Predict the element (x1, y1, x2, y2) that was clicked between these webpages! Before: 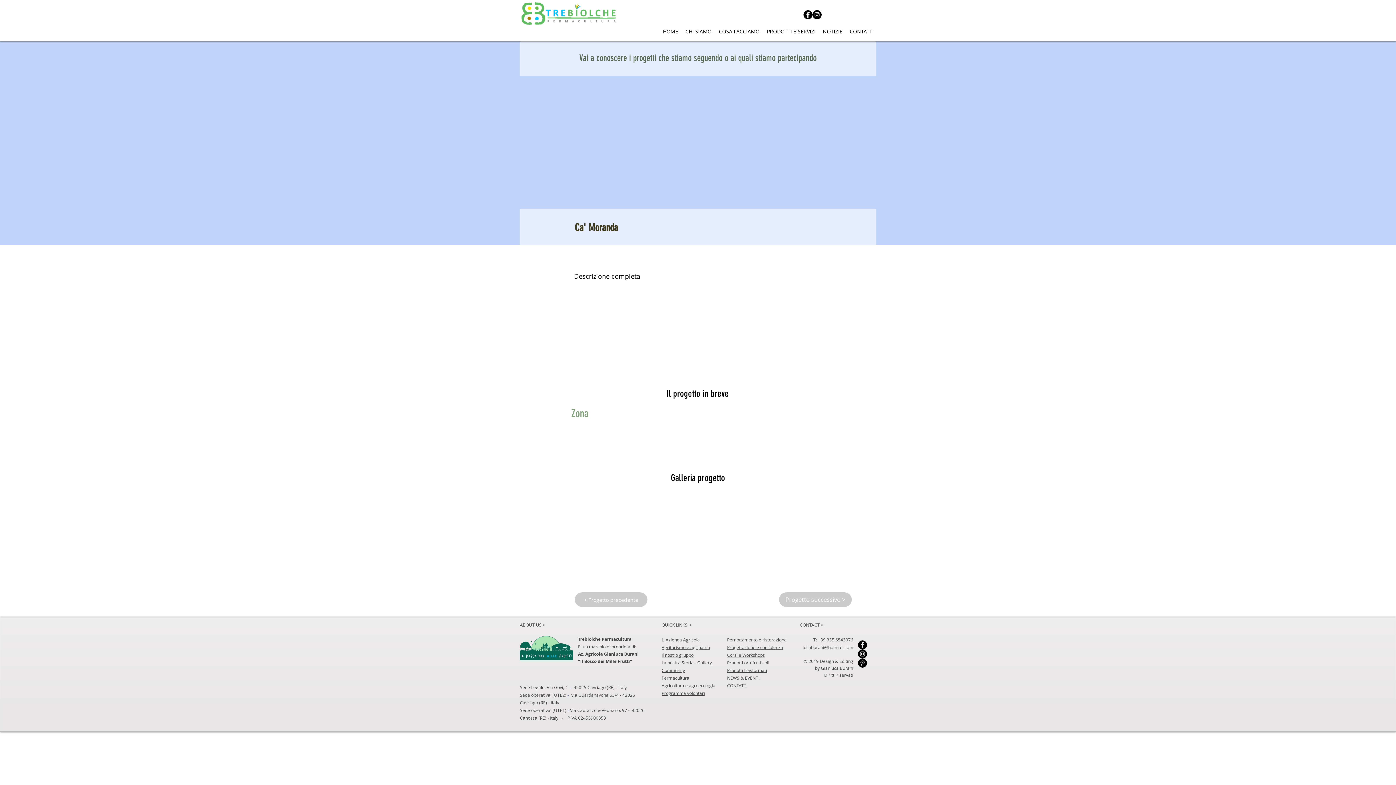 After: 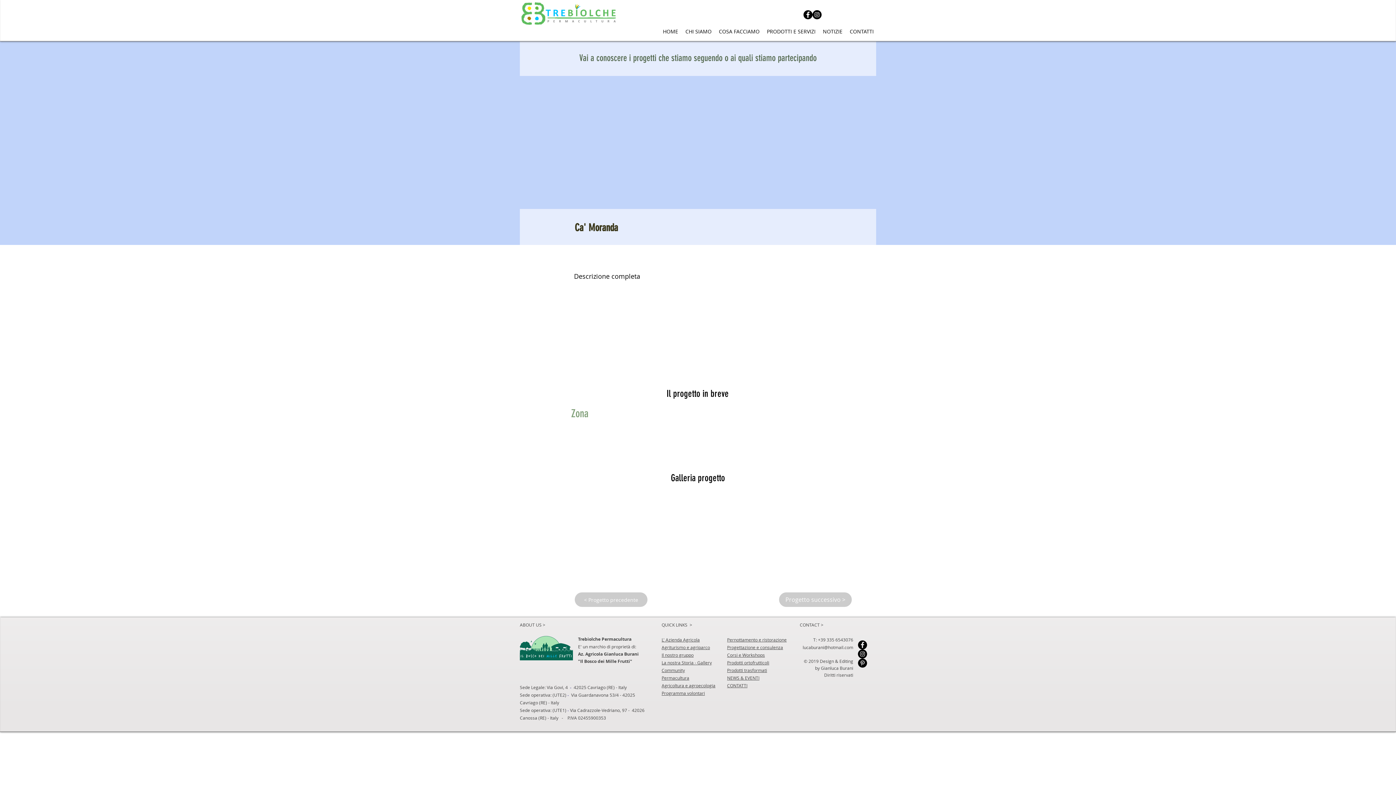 Action: bbox: (802, 644, 853, 650) label: lucaburani@hotmail.com